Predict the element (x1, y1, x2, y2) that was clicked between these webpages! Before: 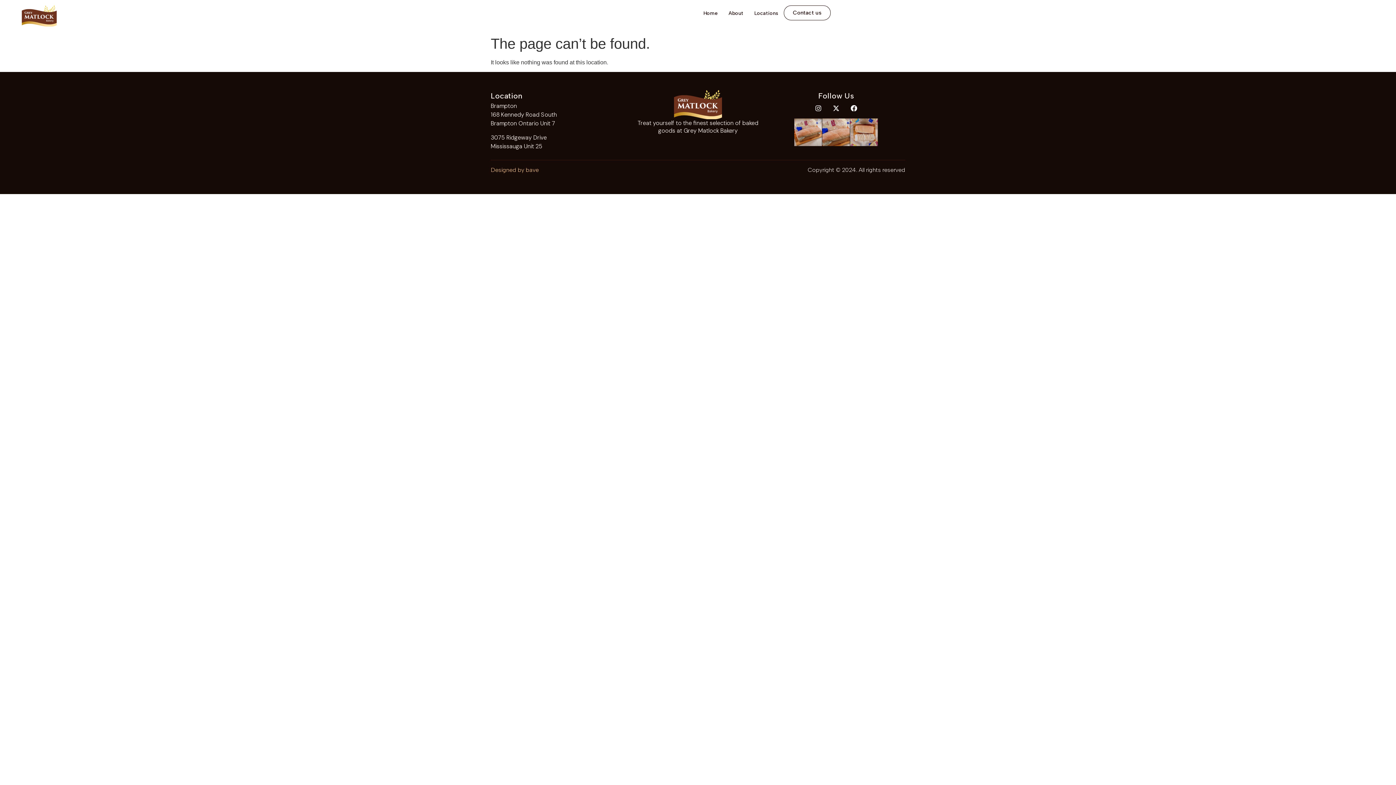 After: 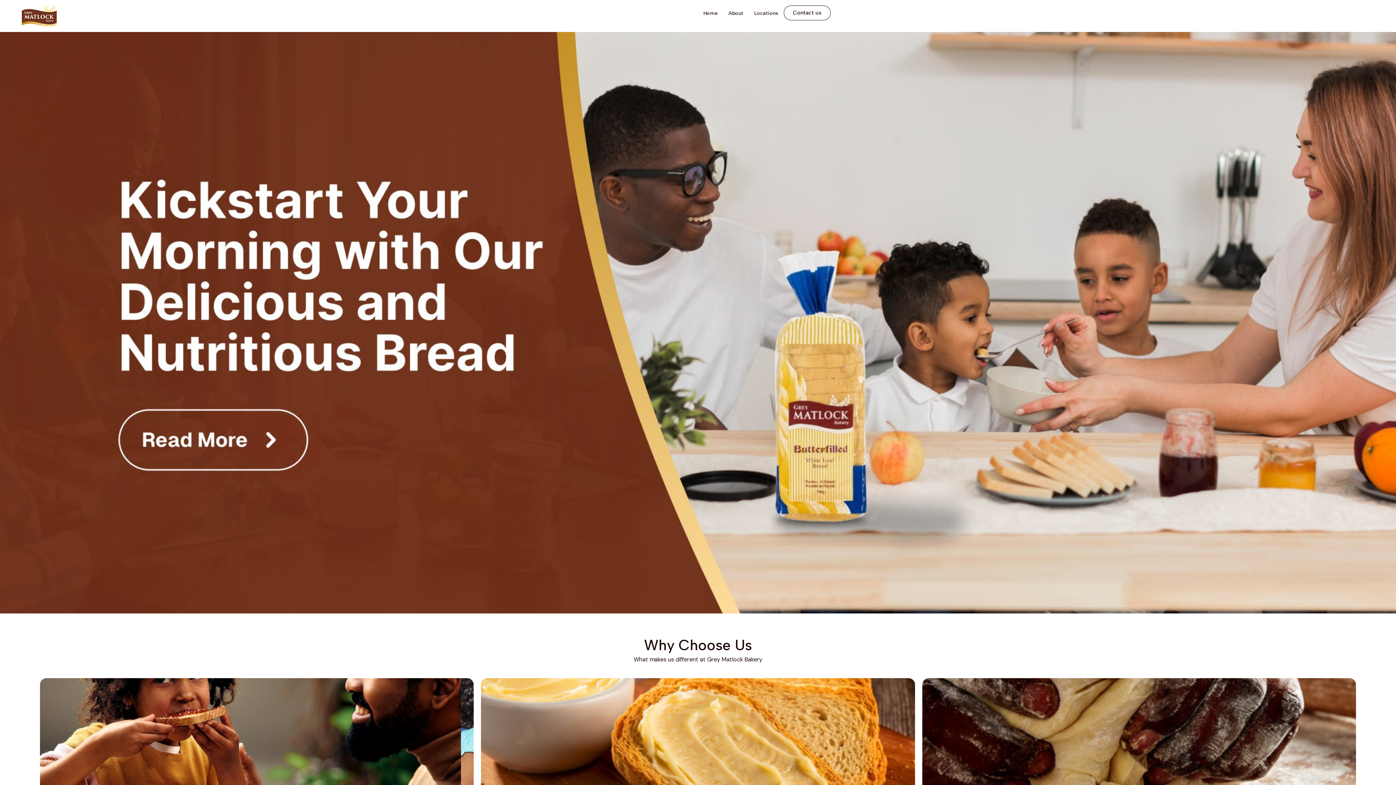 Action: bbox: (21, 5, 85, 26)